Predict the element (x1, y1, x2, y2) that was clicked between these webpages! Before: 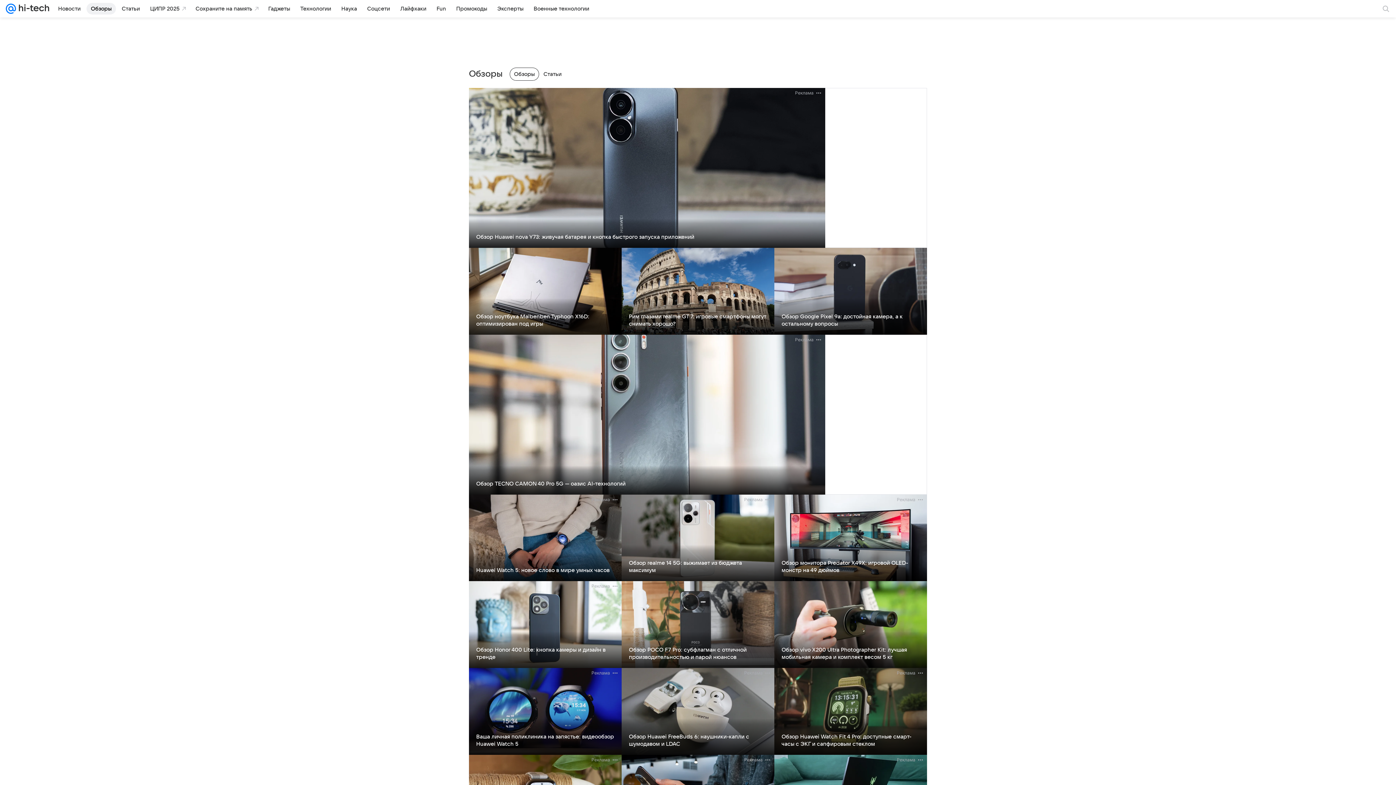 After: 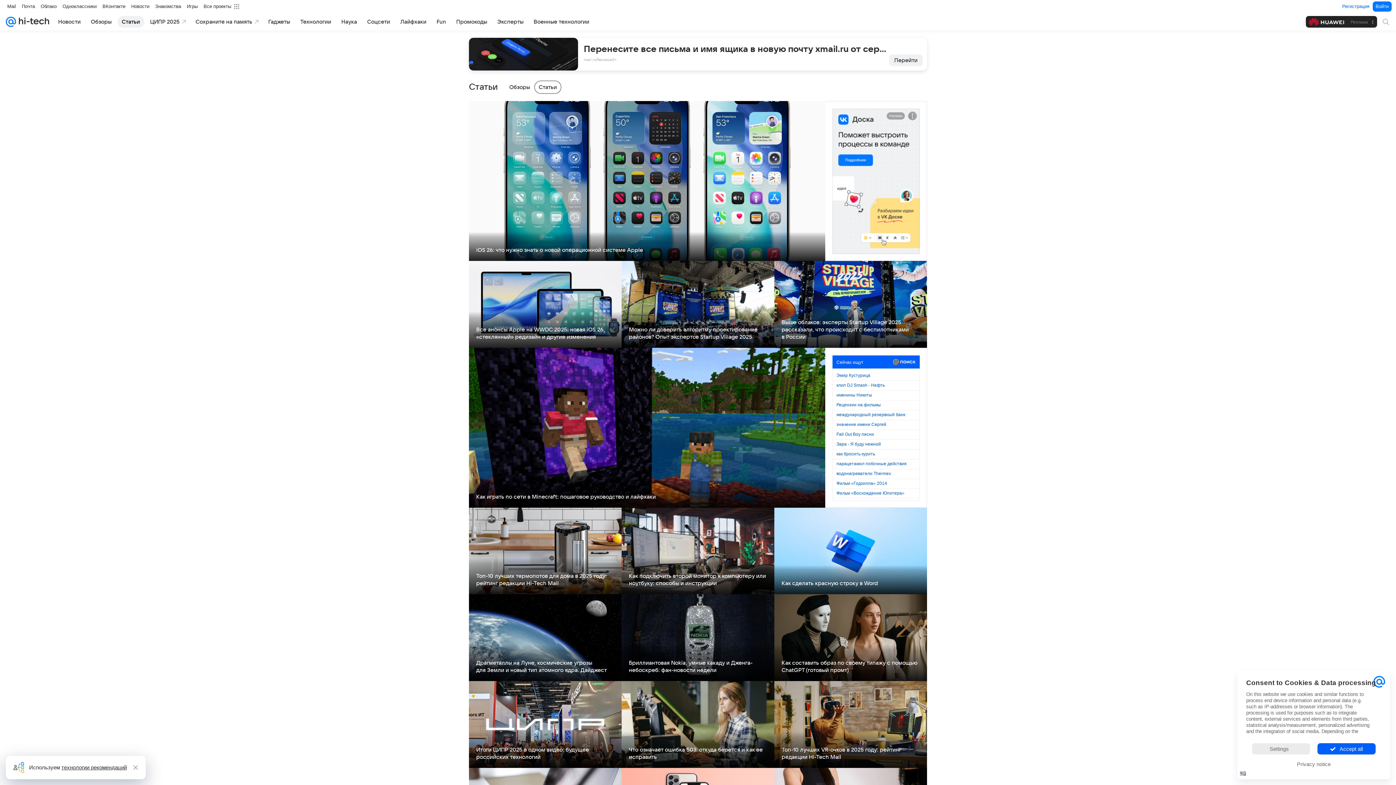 Action: bbox: (117, 2, 144, 14) label: Статьи